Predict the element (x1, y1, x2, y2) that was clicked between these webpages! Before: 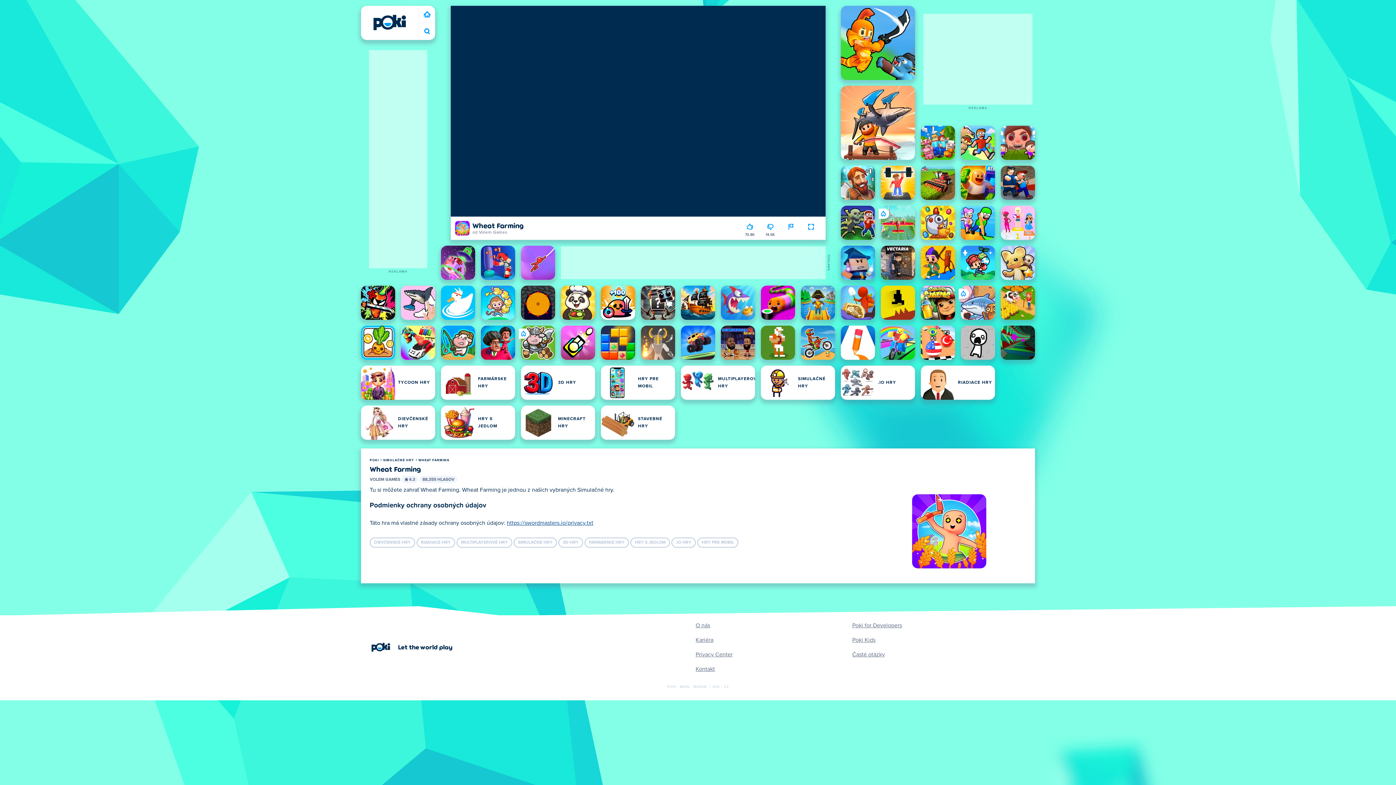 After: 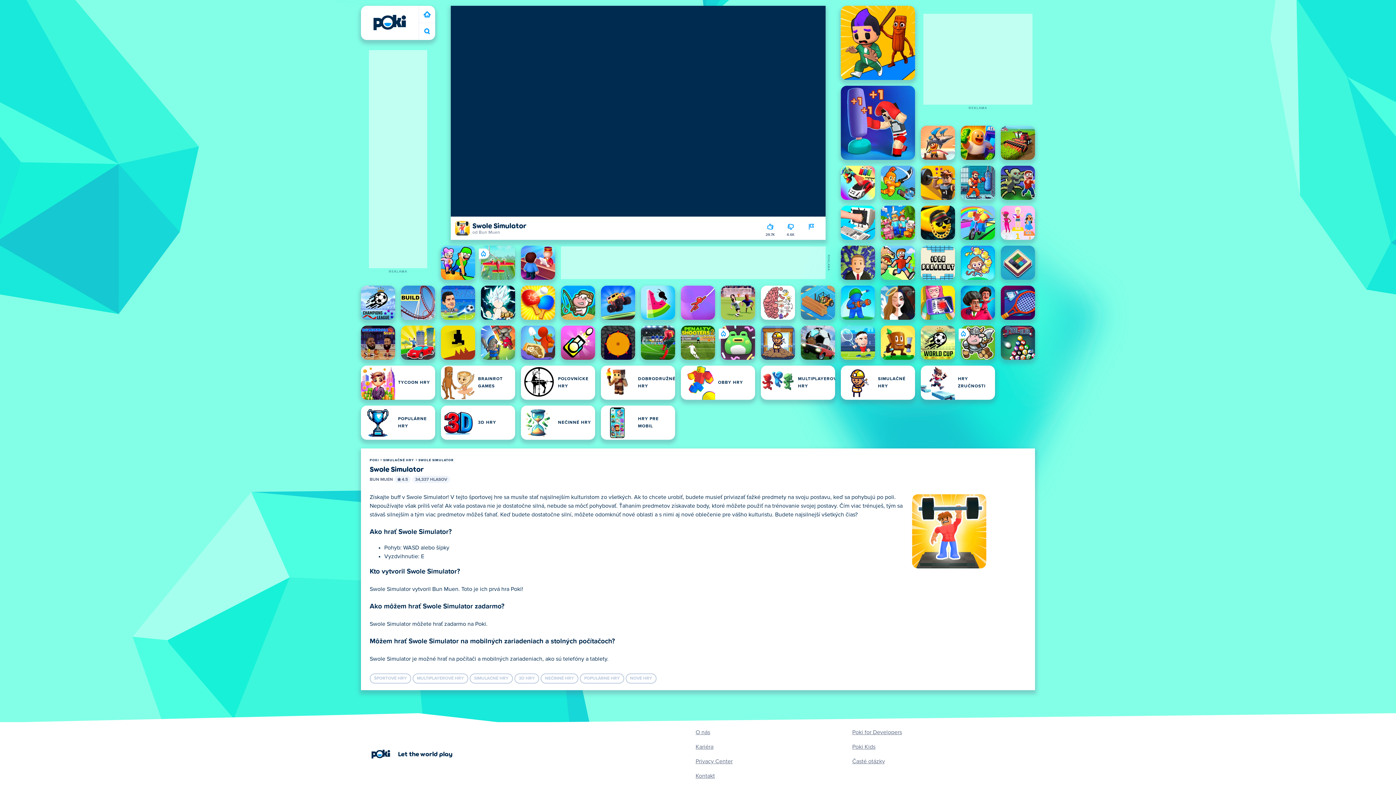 Action: bbox: (881, 165, 915, 200) label: Swole Simulator